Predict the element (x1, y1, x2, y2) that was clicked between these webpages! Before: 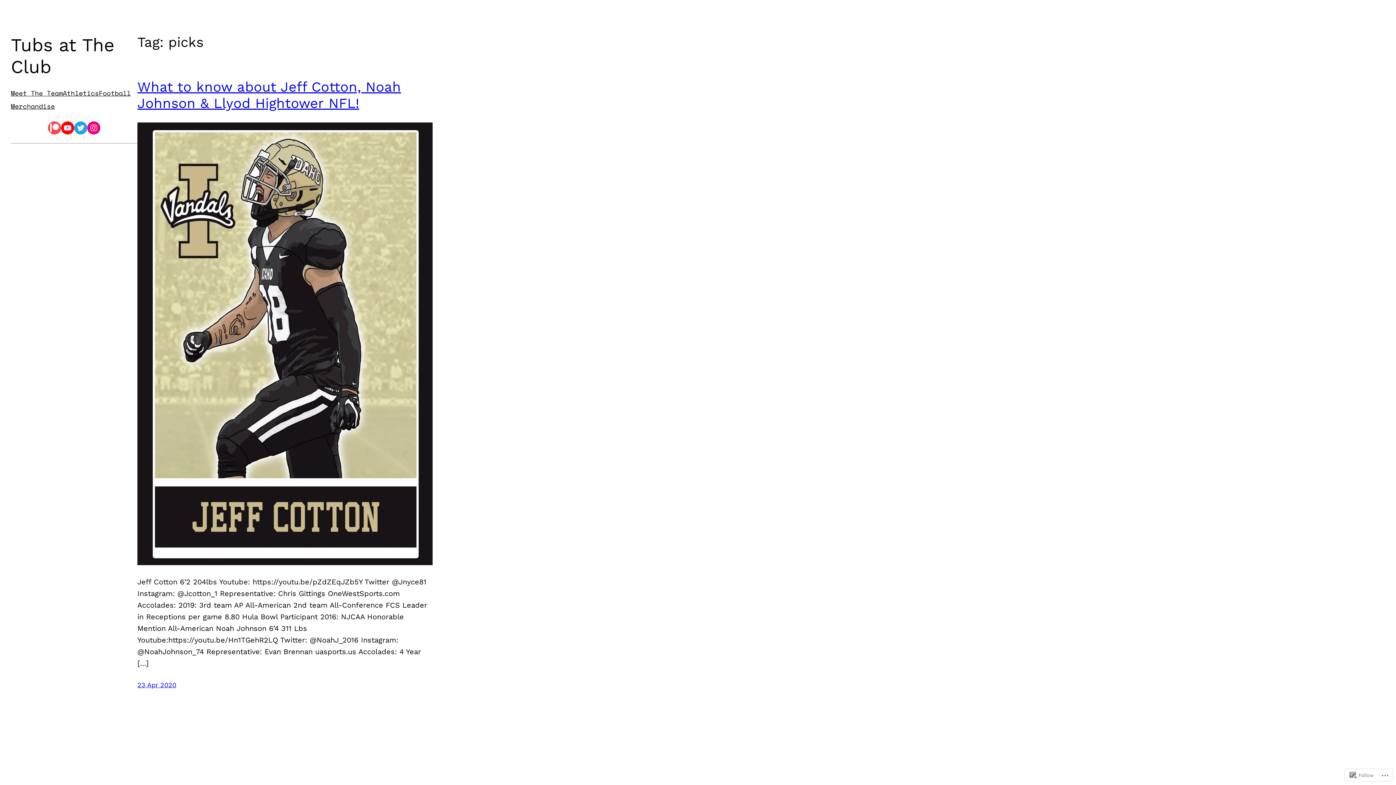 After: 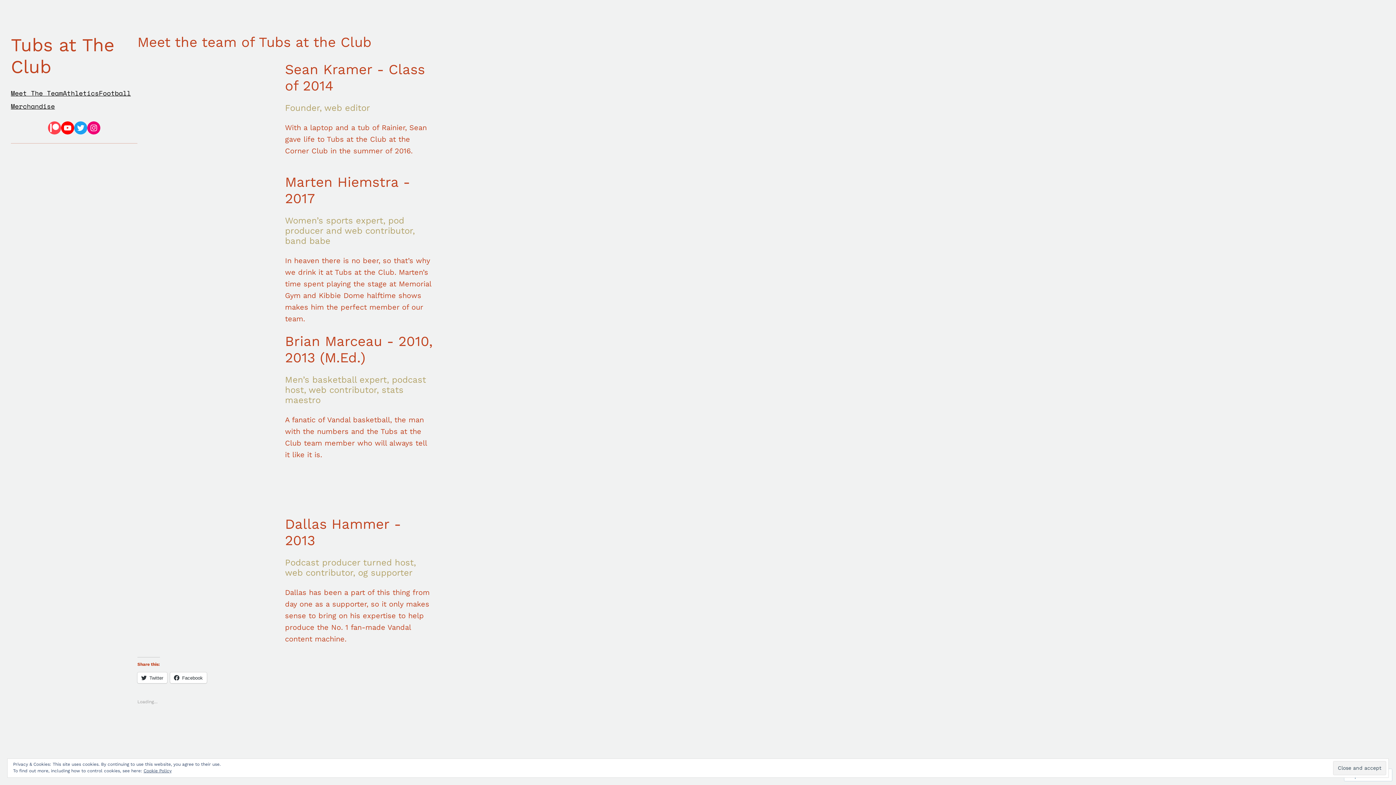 Action: bbox: (10, 86, 62, 99) label: Meet The Team